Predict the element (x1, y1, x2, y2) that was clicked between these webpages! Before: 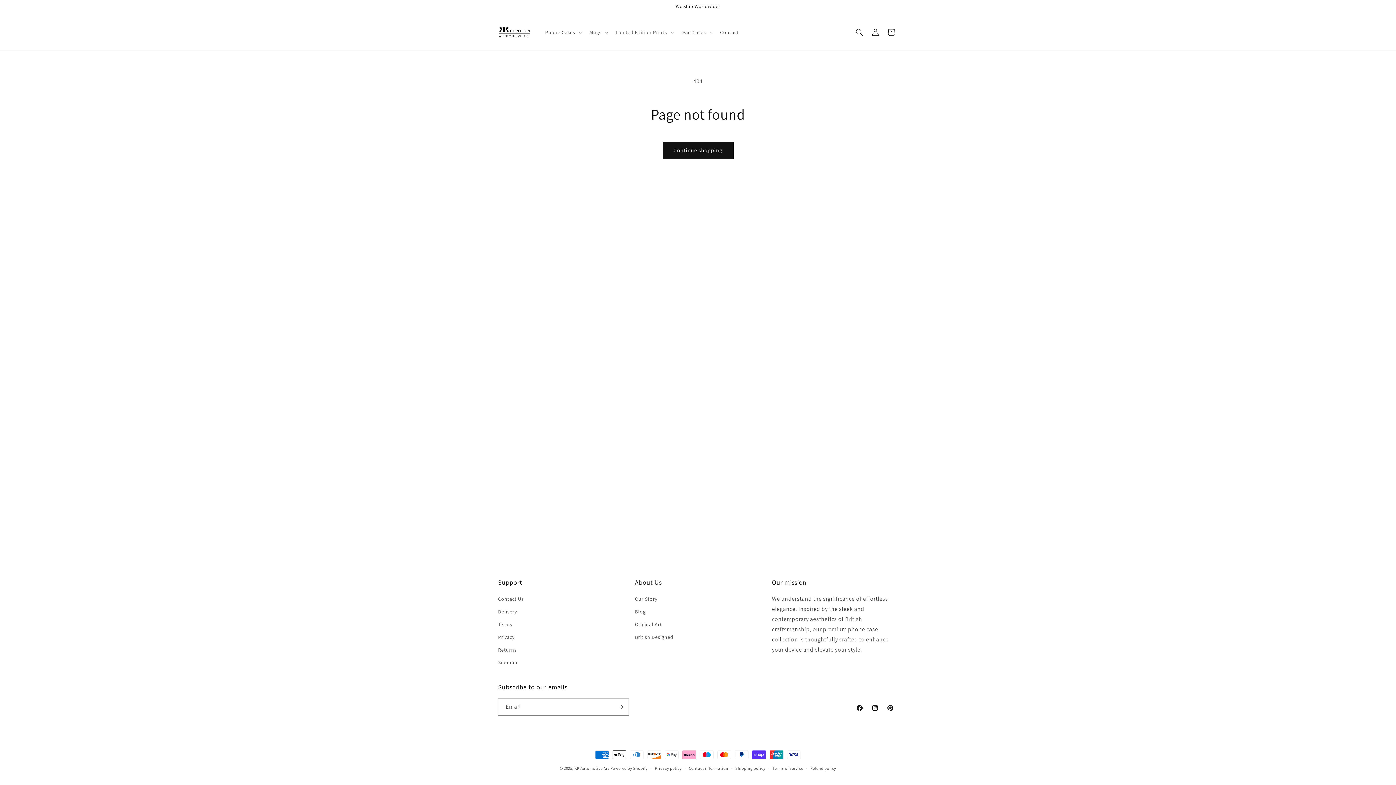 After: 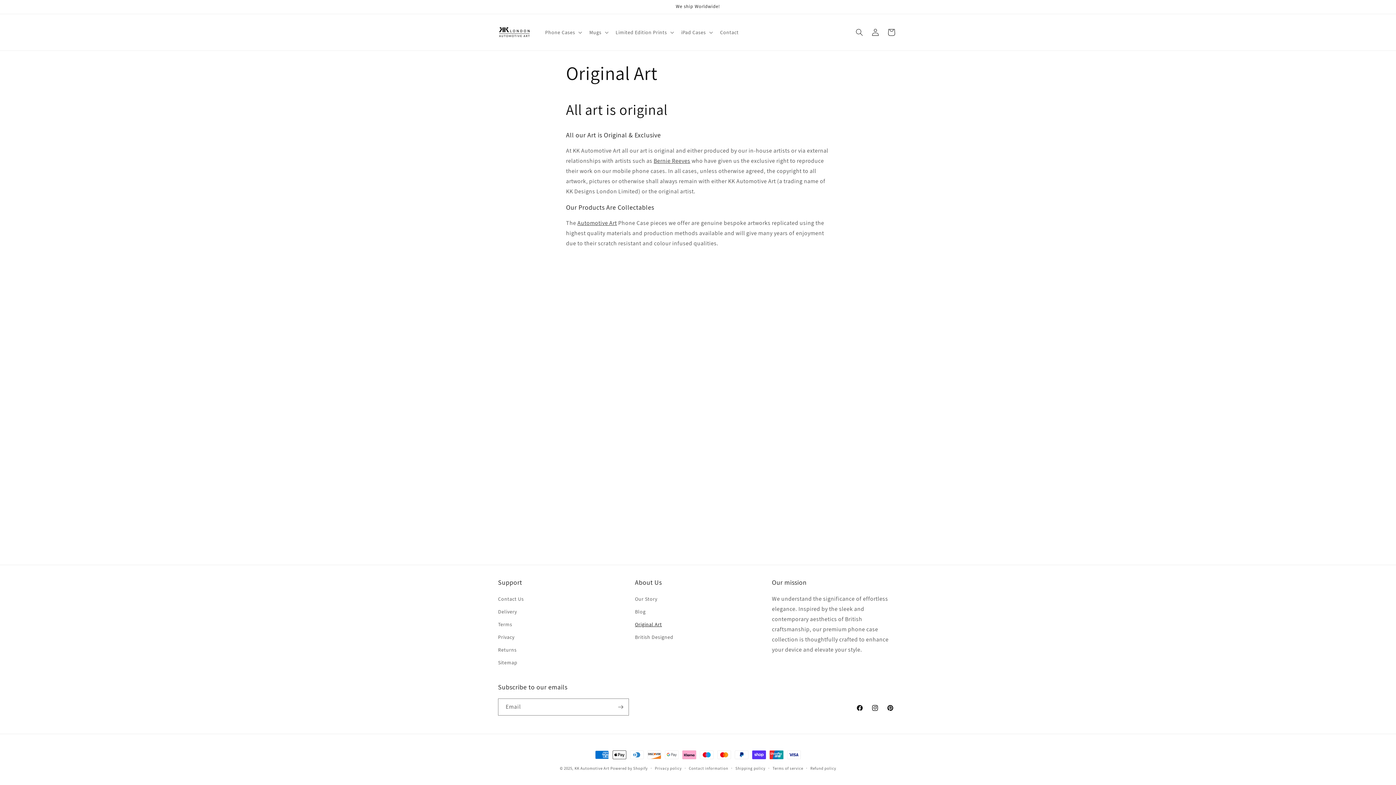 Action: label: Original Art bbox: (635, 618, 662, 631)